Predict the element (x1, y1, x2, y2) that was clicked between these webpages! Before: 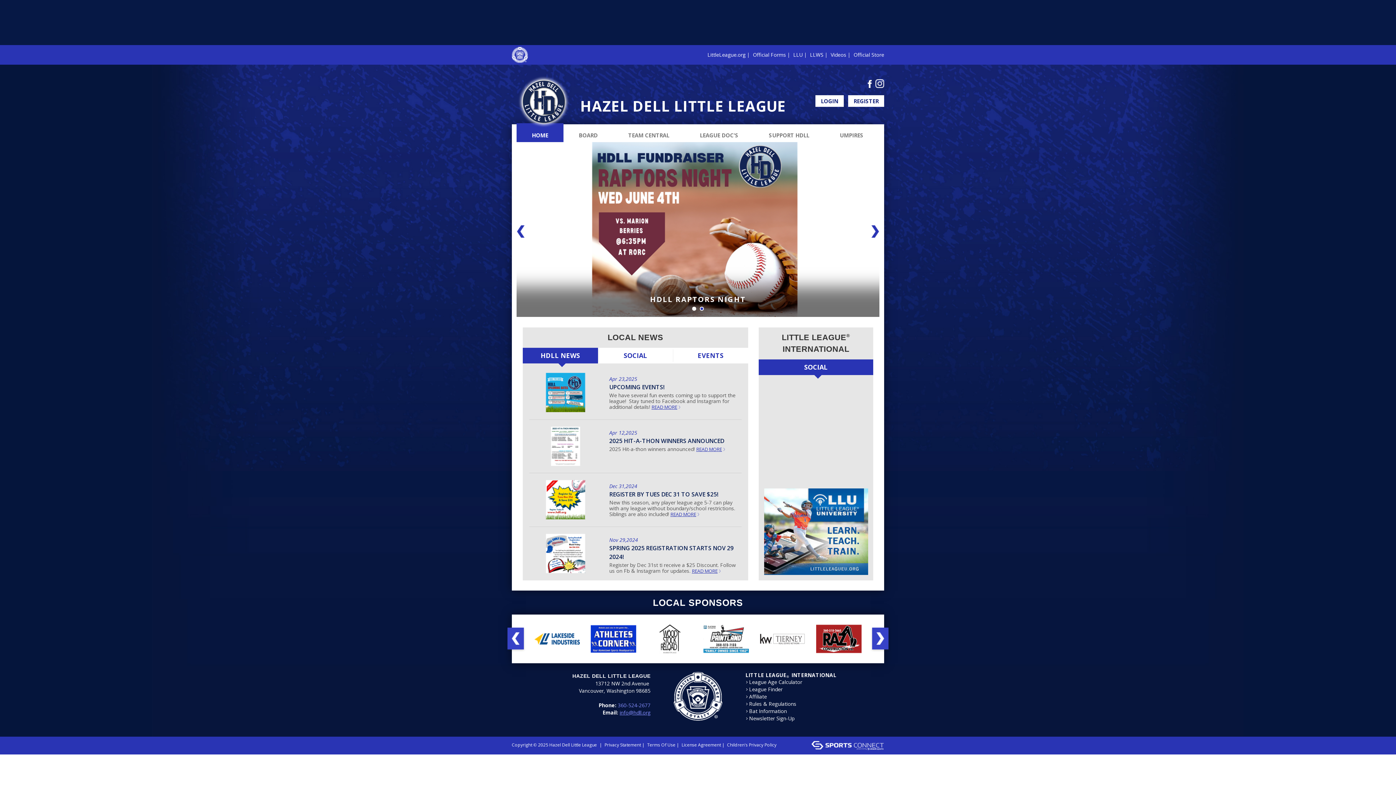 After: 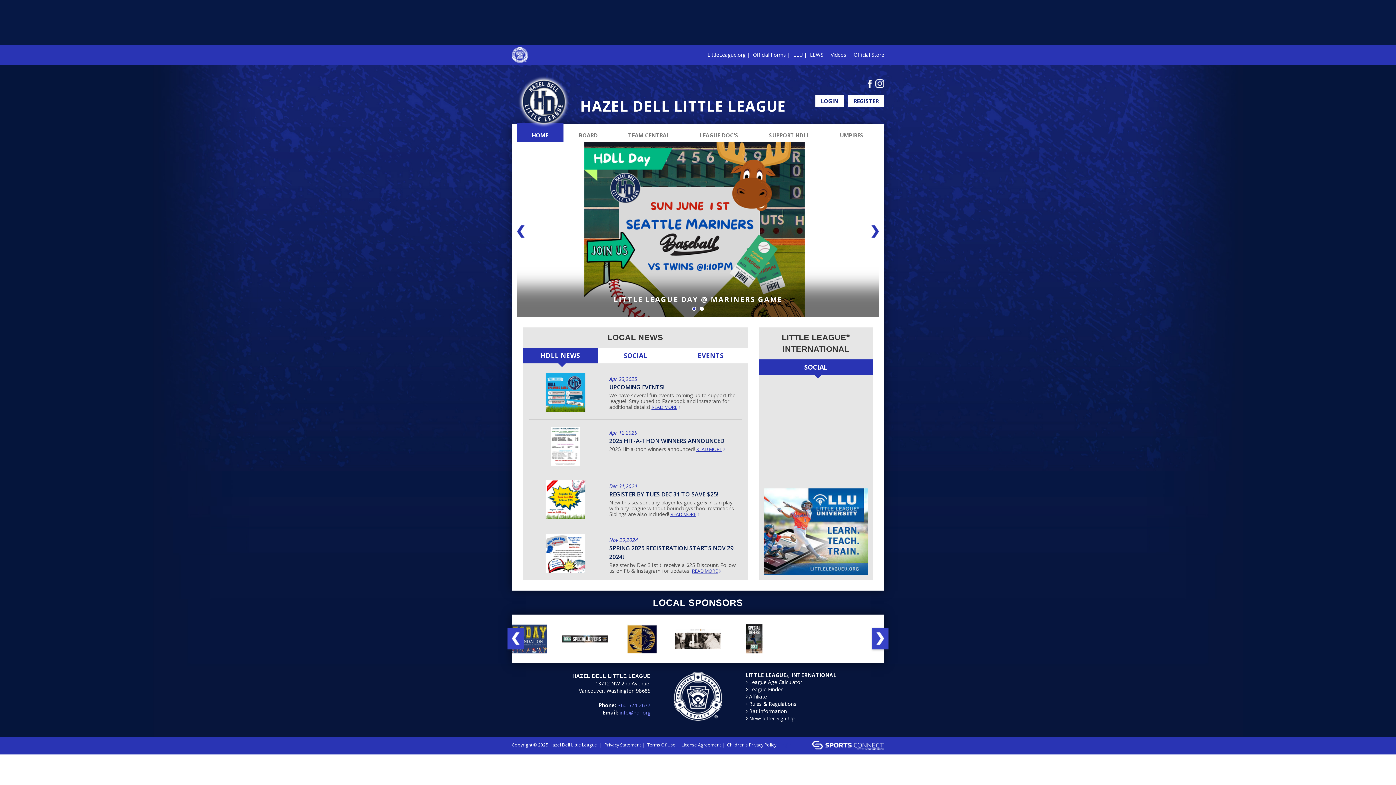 Action: bbox: (703, 635, 749, 642)